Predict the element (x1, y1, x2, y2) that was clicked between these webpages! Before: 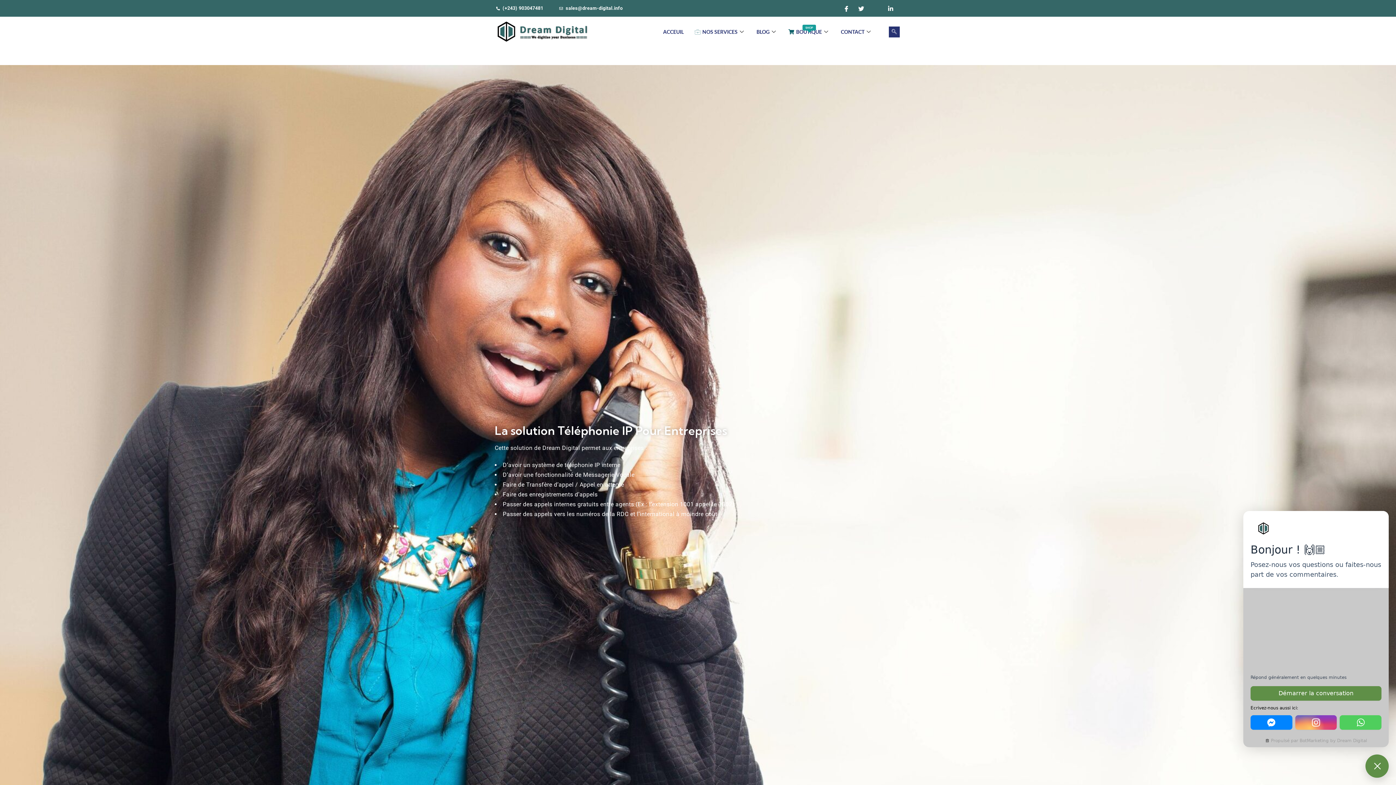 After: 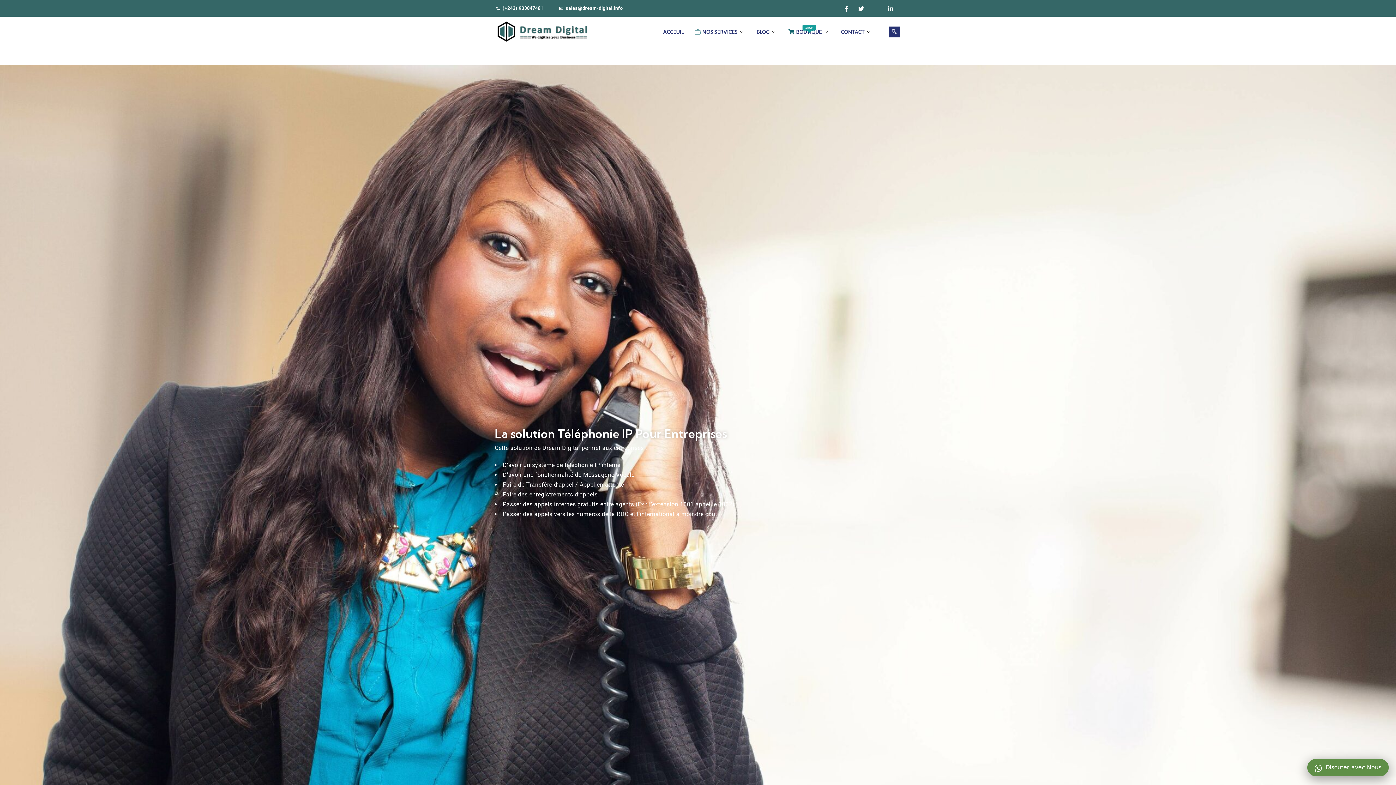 Action: bbox: (1365, 754, 1389, 778)